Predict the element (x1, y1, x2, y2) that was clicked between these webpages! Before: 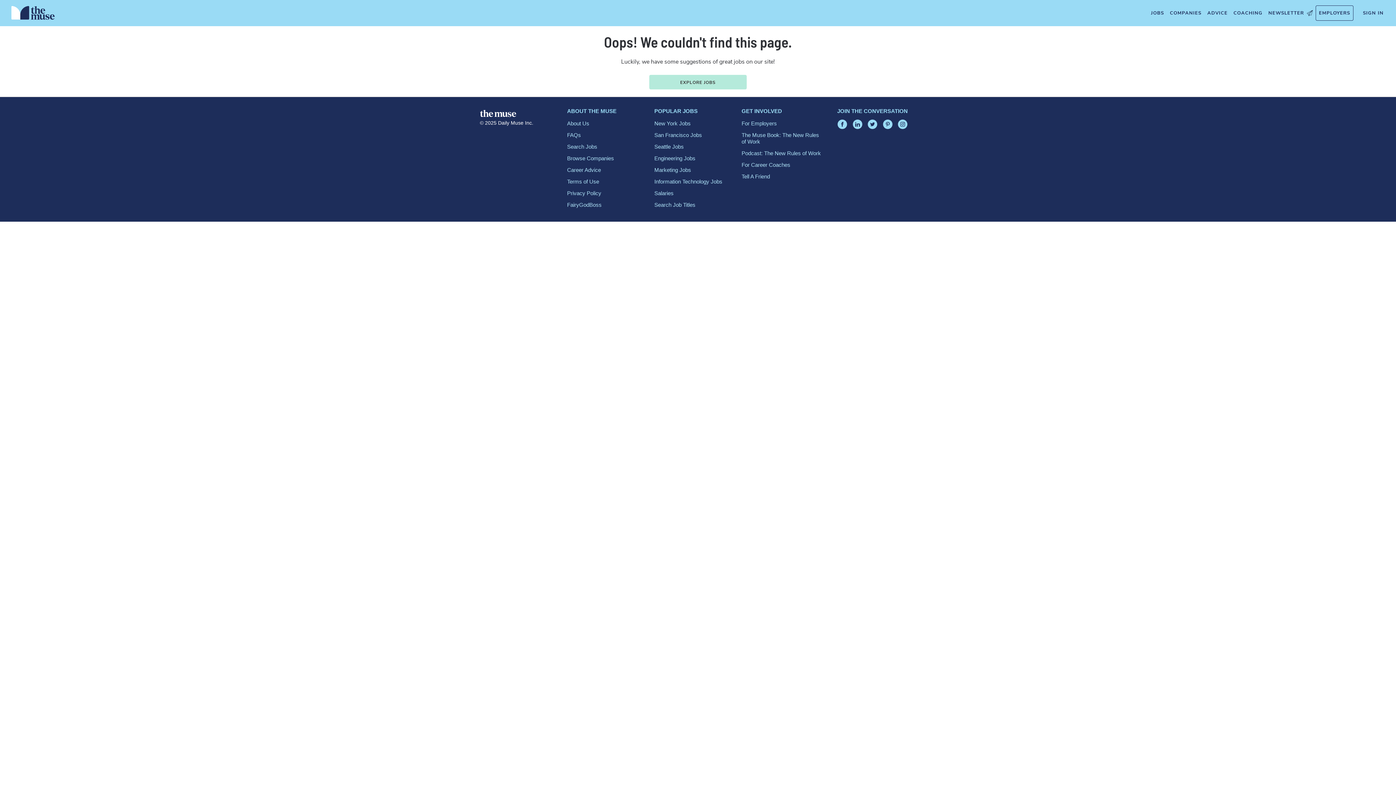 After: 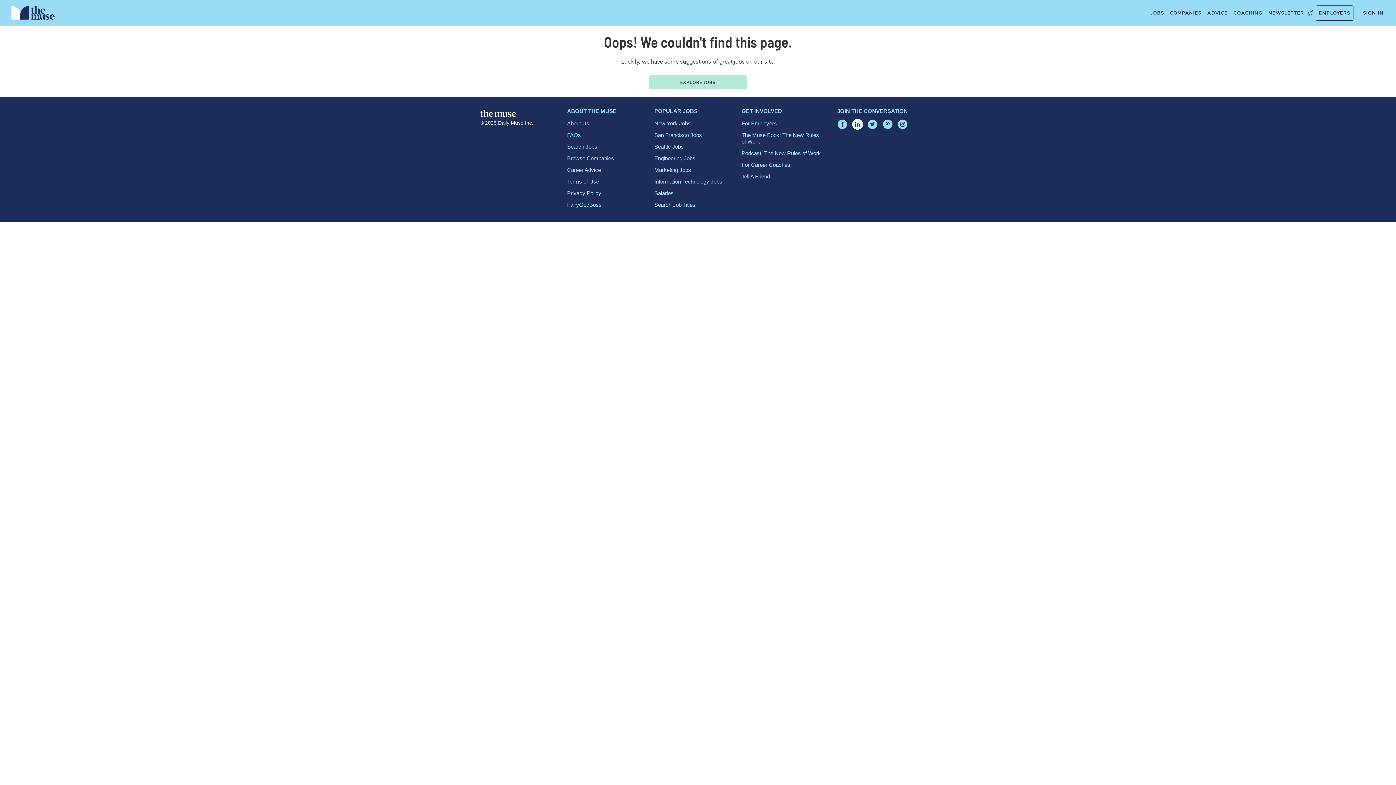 Action: bbox: (852, 119, 862, 129)